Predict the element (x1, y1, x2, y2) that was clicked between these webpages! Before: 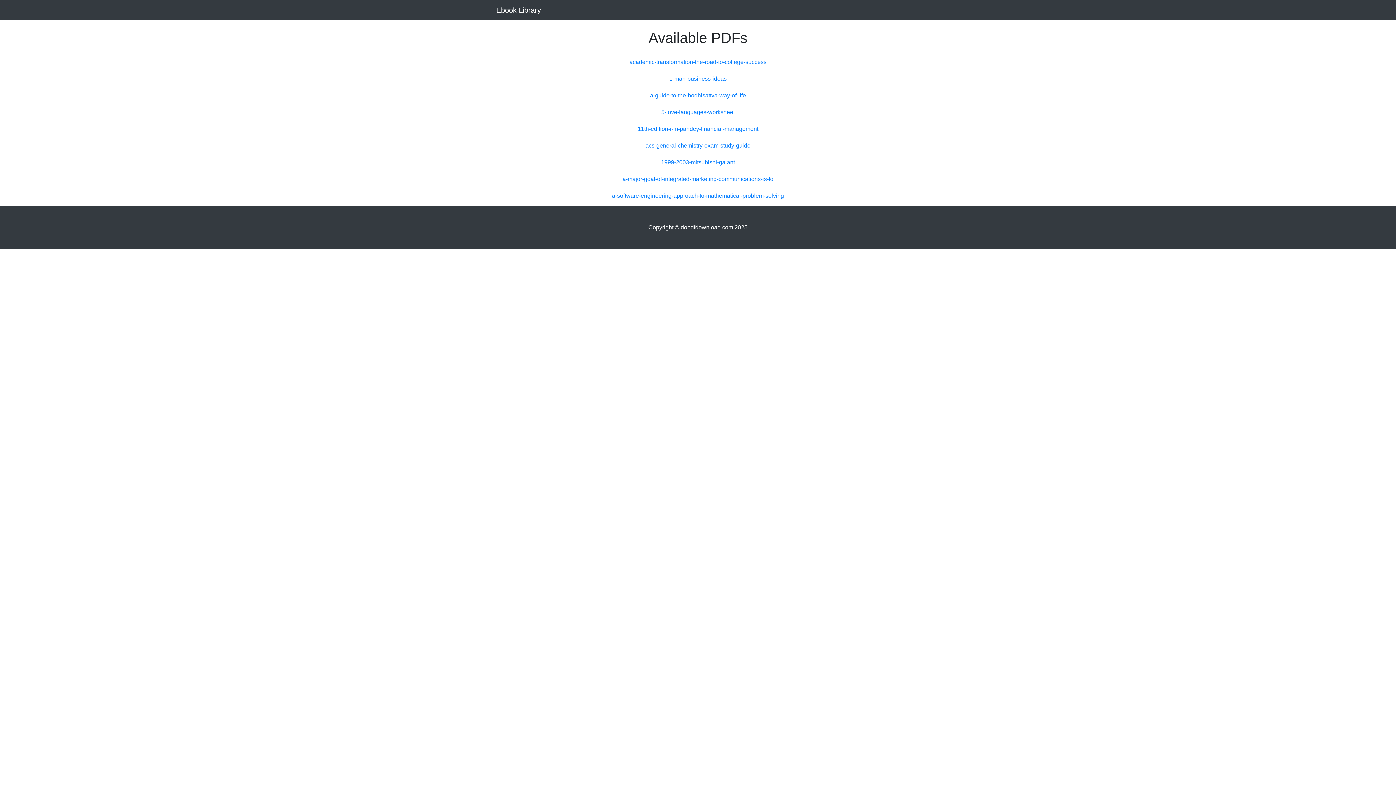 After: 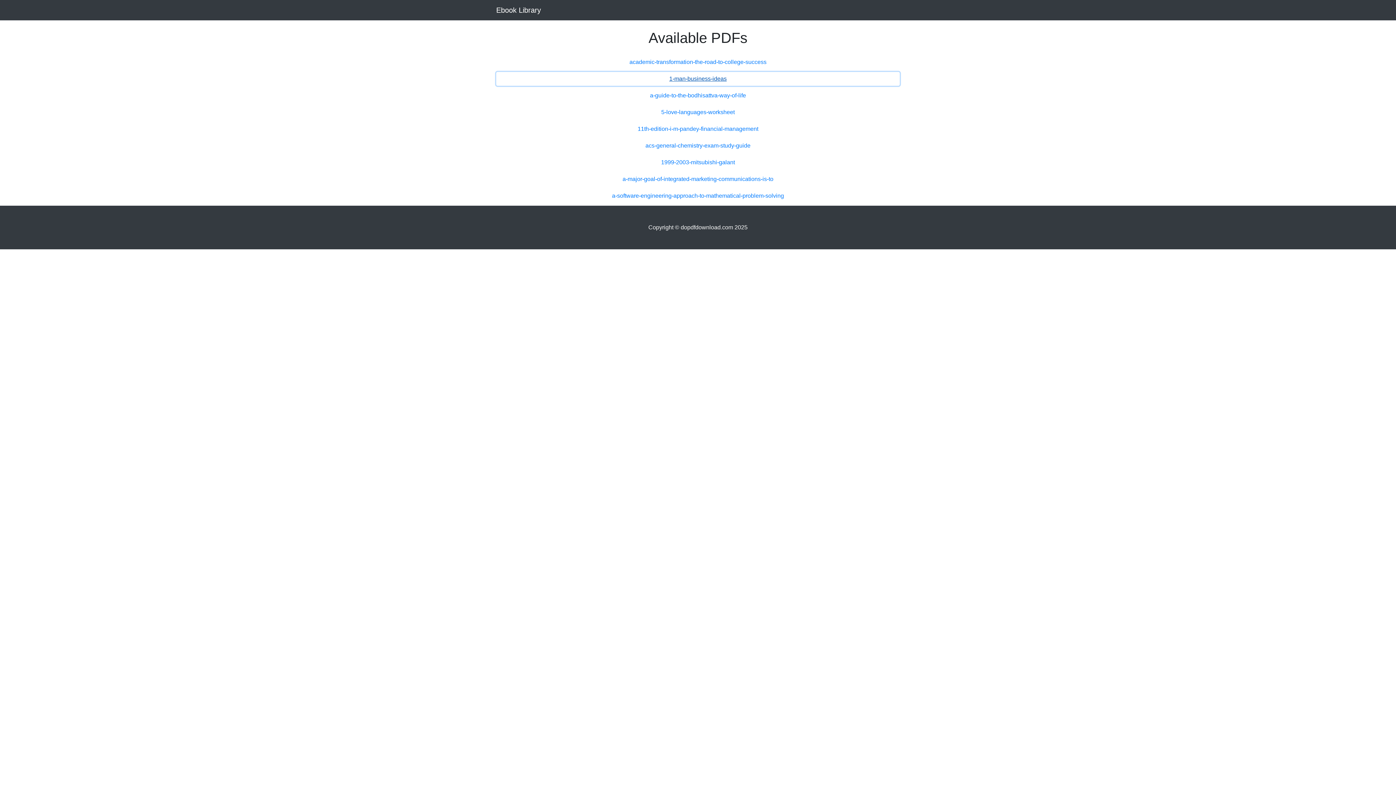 Action: label: 1-man-business-ideas bbox: (496, 72, 900, 85)